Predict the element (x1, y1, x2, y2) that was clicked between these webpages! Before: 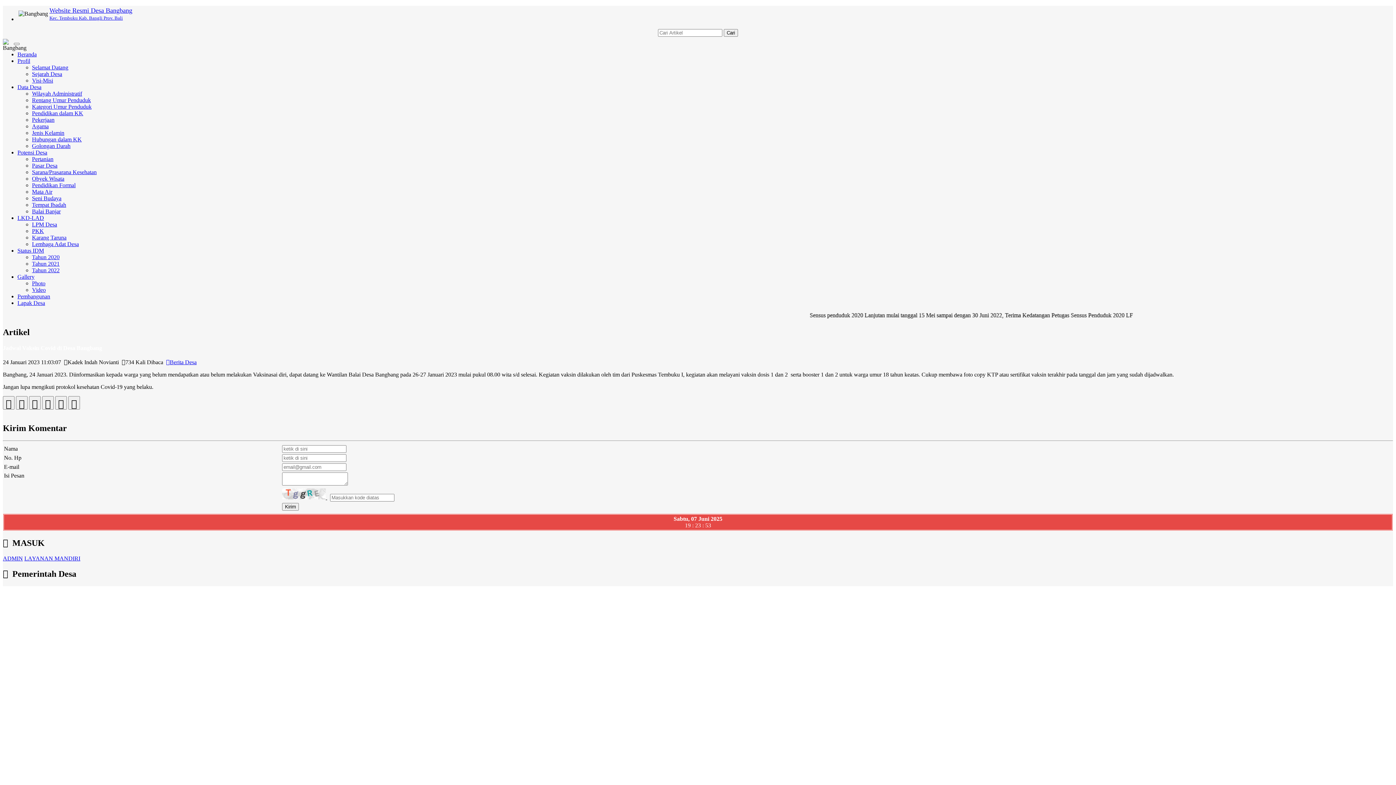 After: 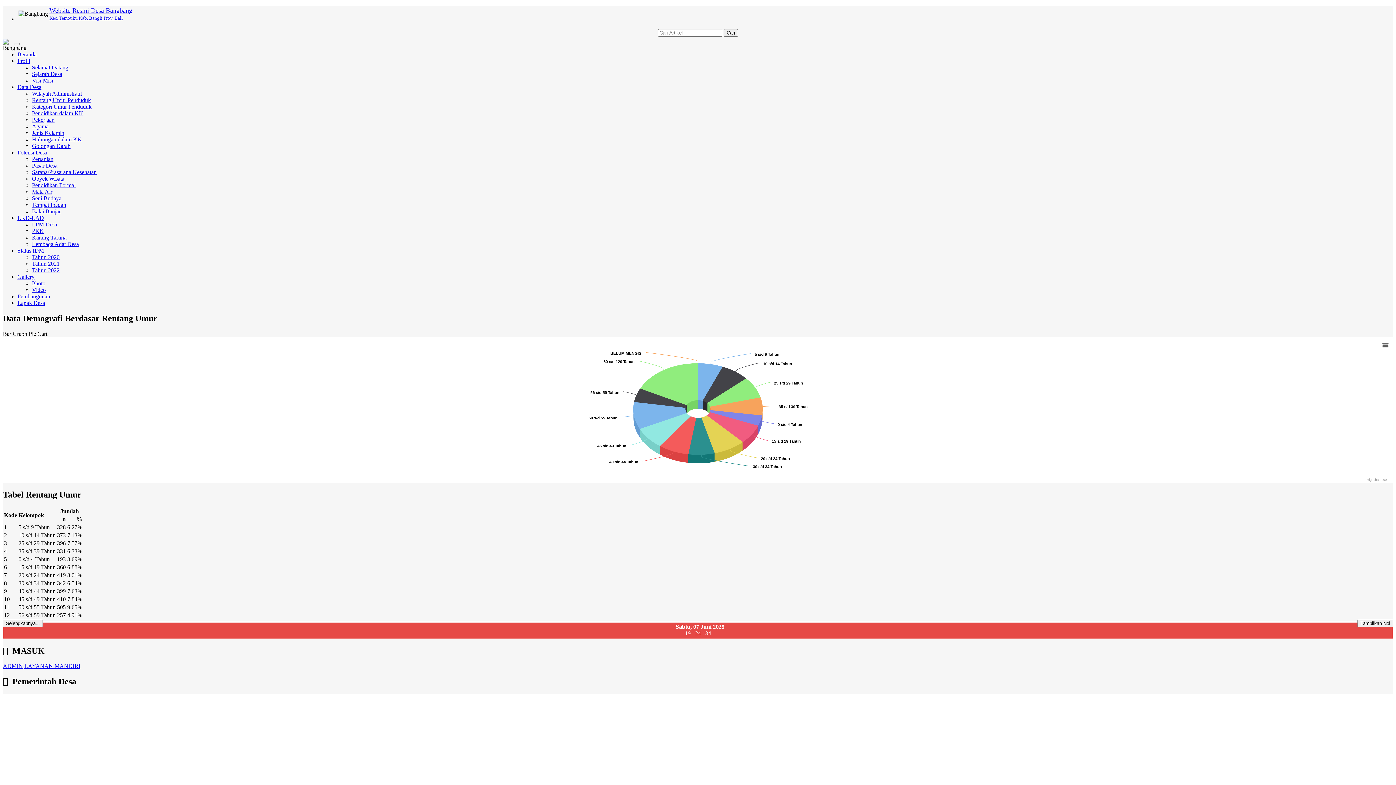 Action: label: Rentang Umur Penduduk bbox: (32, 97, 90, 103)